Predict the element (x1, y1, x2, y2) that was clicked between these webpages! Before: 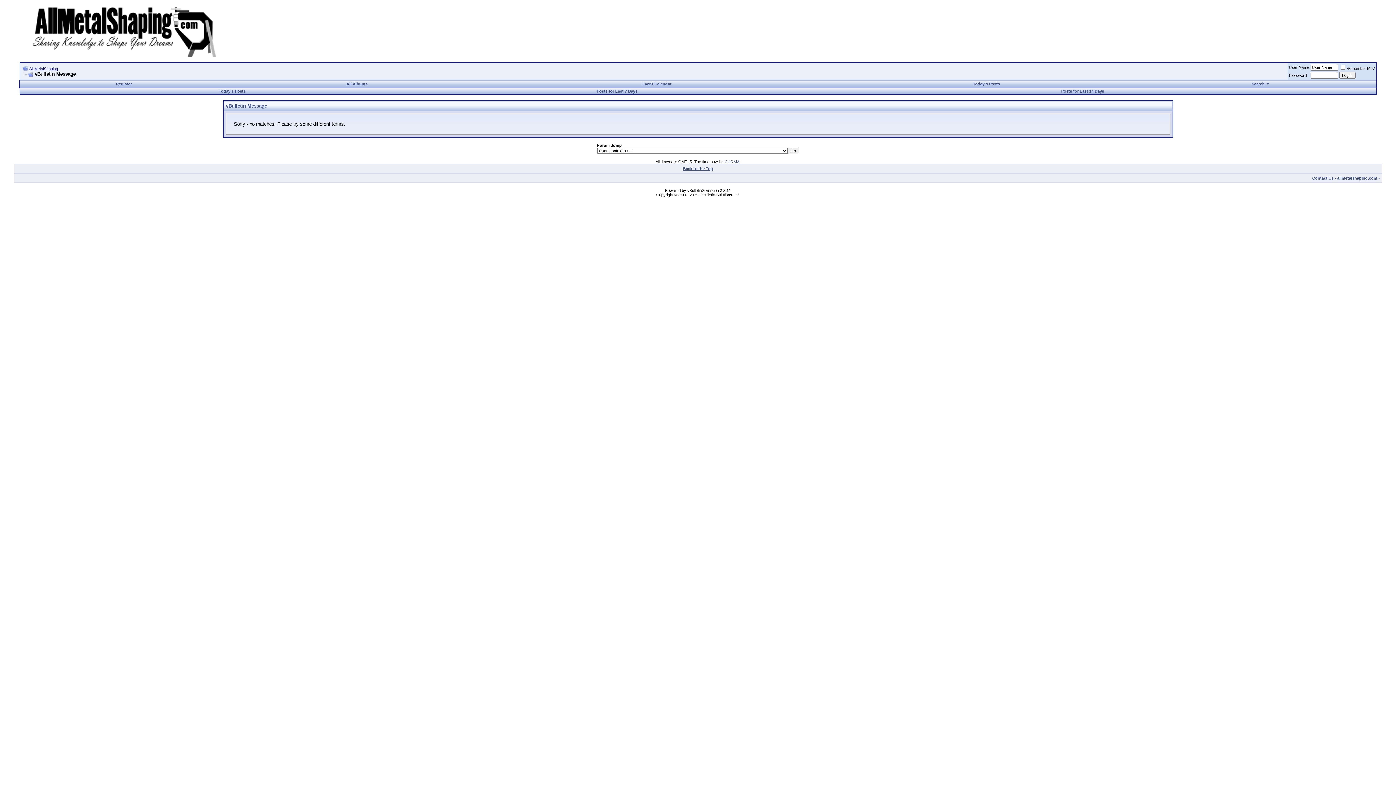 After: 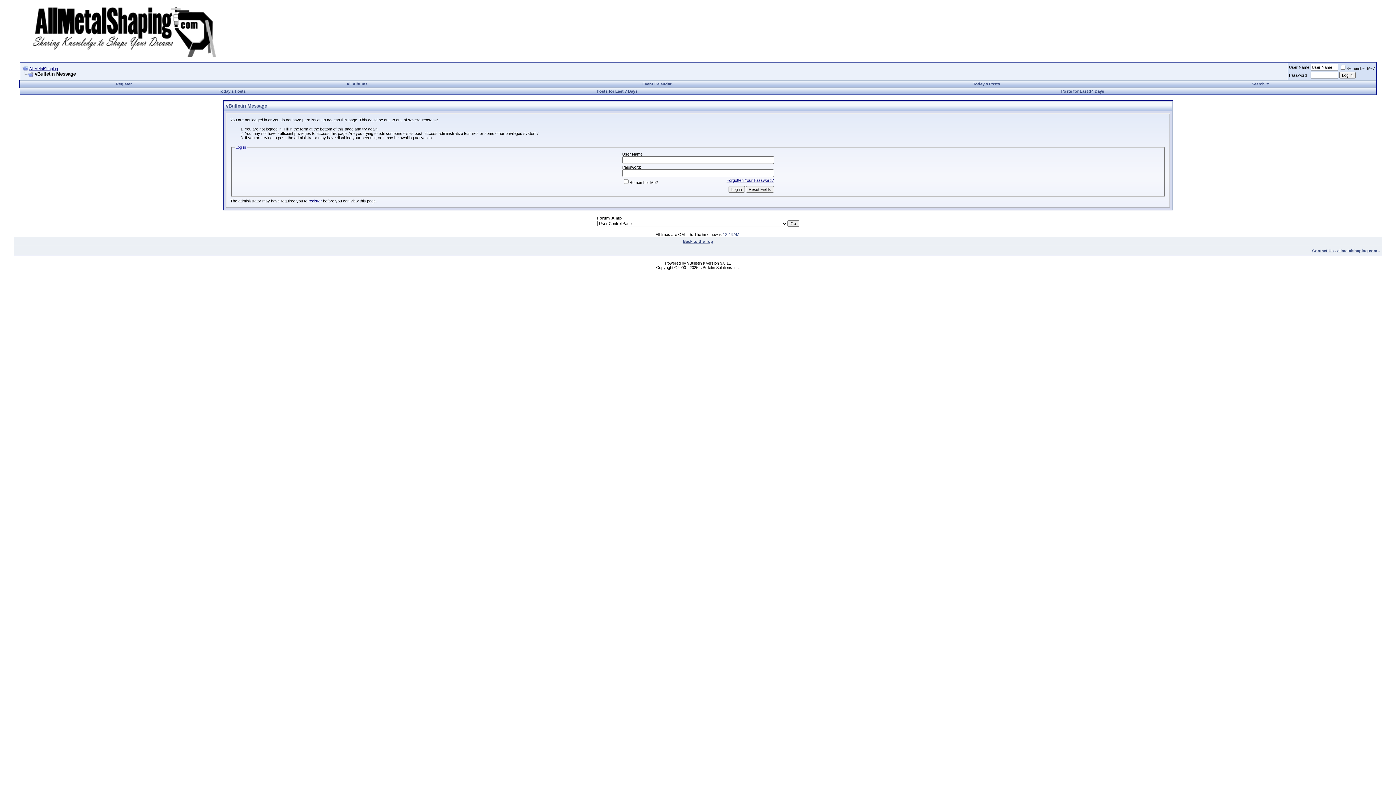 Action: label: All Albums bbox: (346, 81, 367, 86)